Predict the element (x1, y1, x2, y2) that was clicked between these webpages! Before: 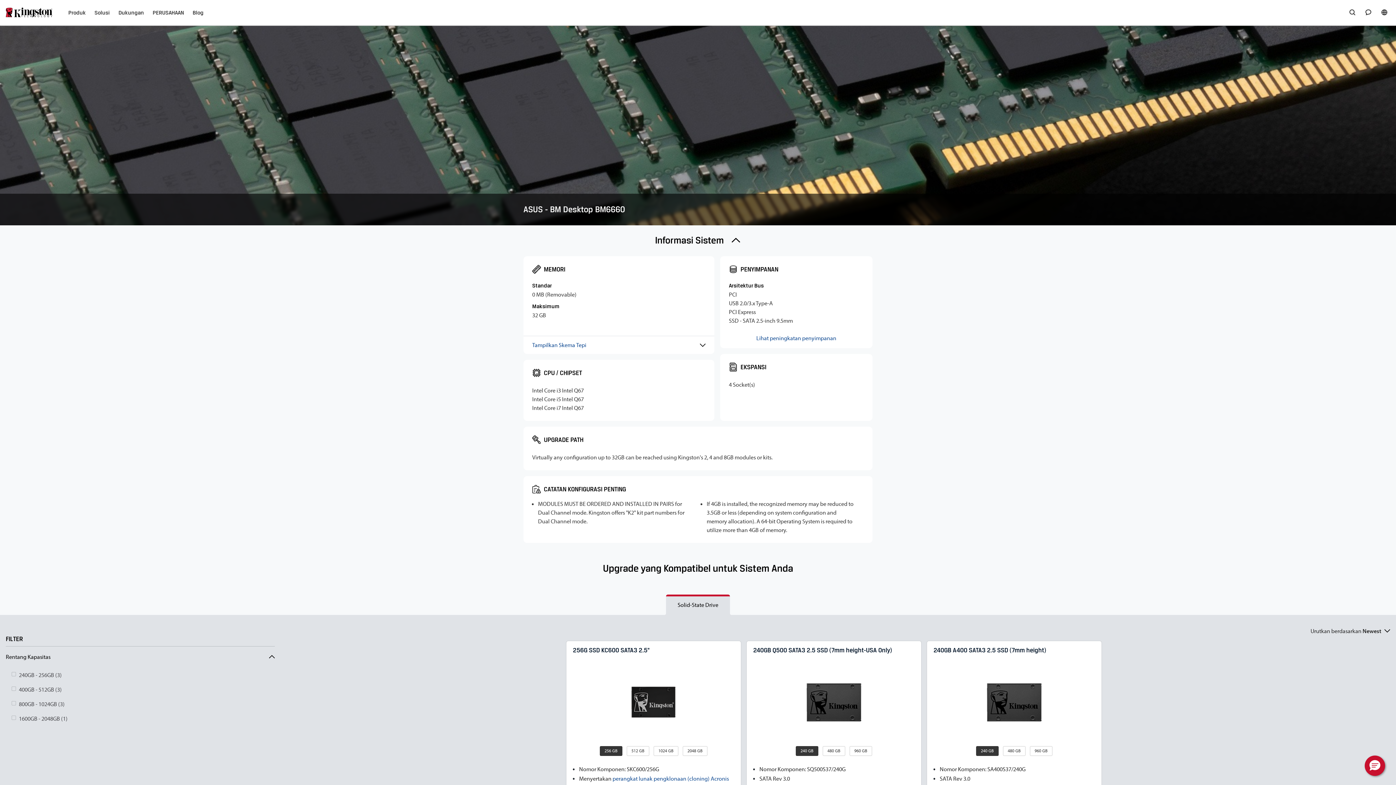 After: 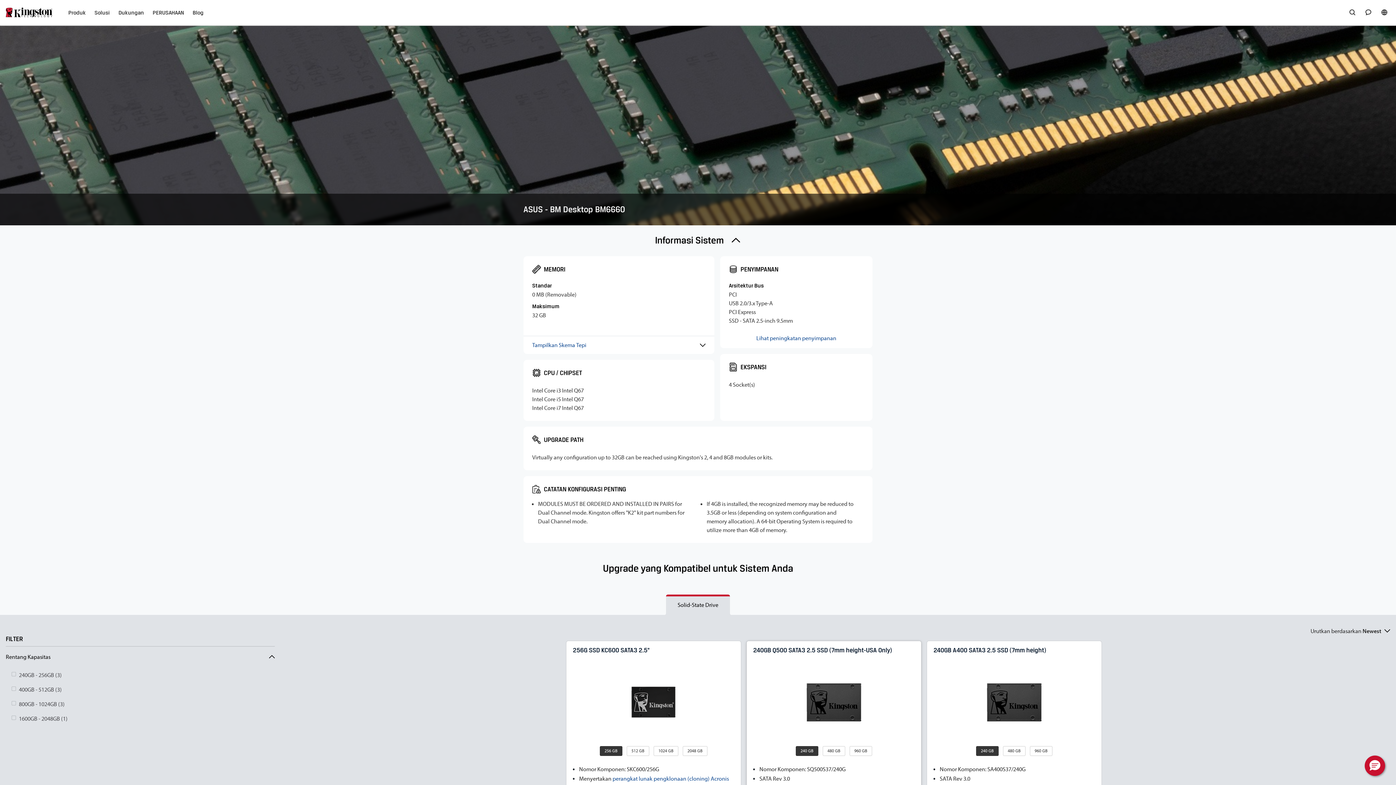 Action: bbox: (746, 659, 921, 746)